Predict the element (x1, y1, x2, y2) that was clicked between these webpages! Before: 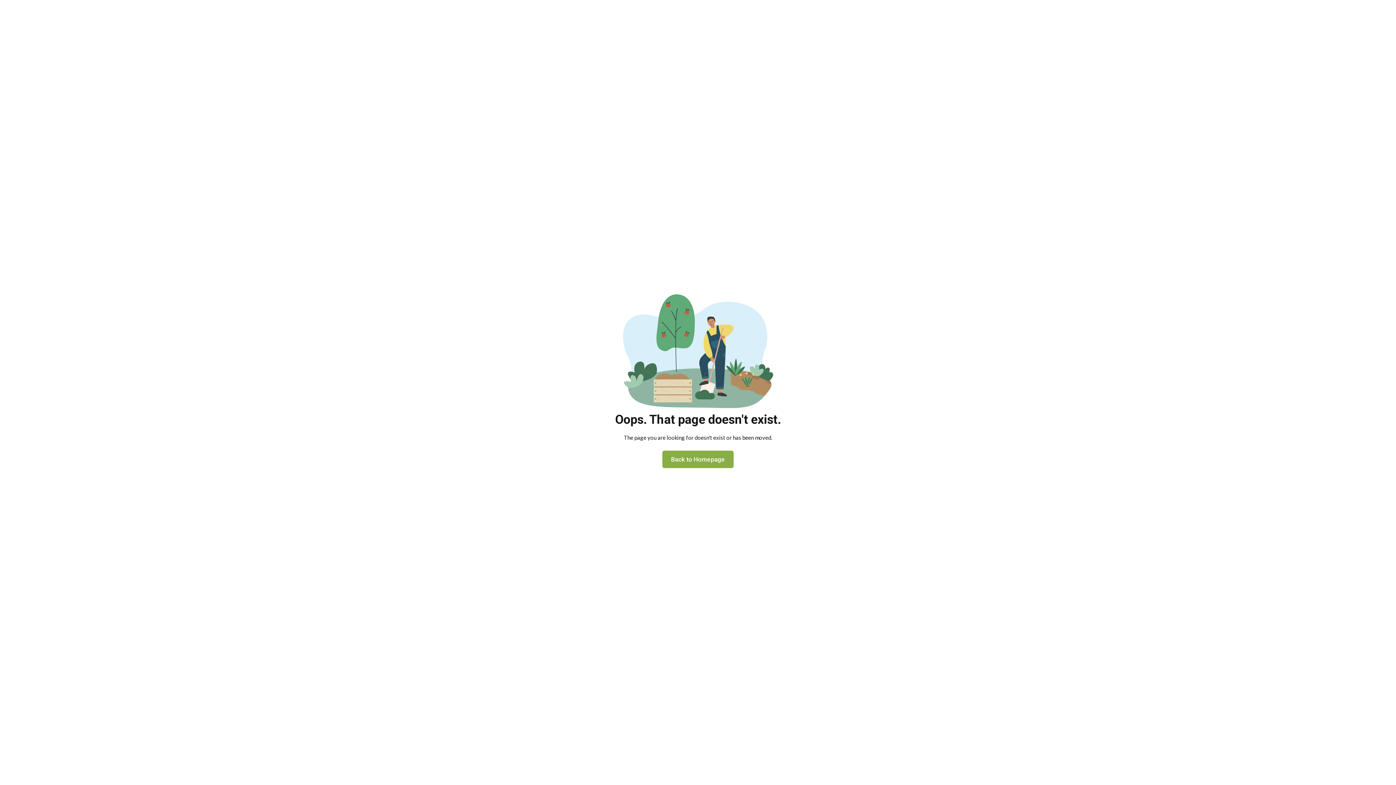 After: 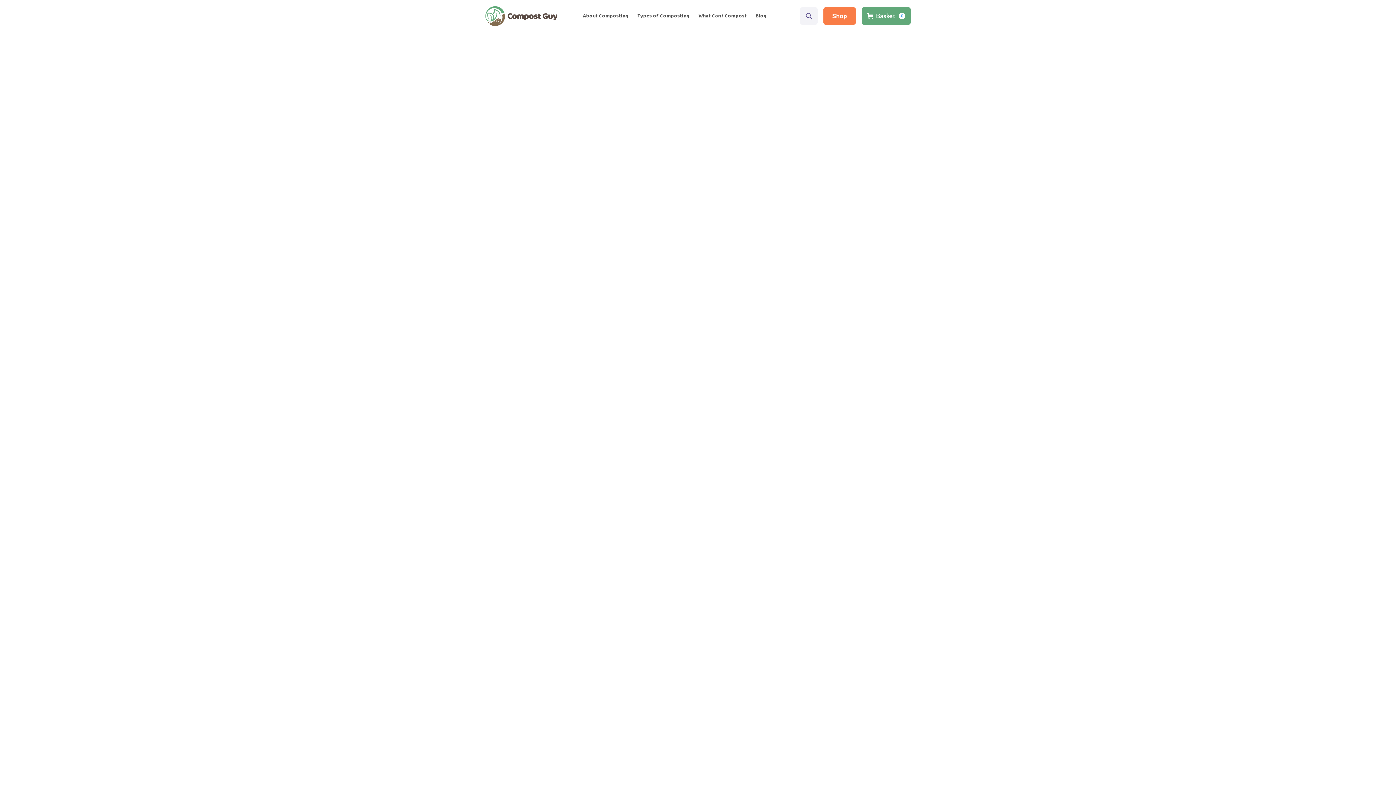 Action: bbox: (662, 451, 733, 468) label: Back to Homepage